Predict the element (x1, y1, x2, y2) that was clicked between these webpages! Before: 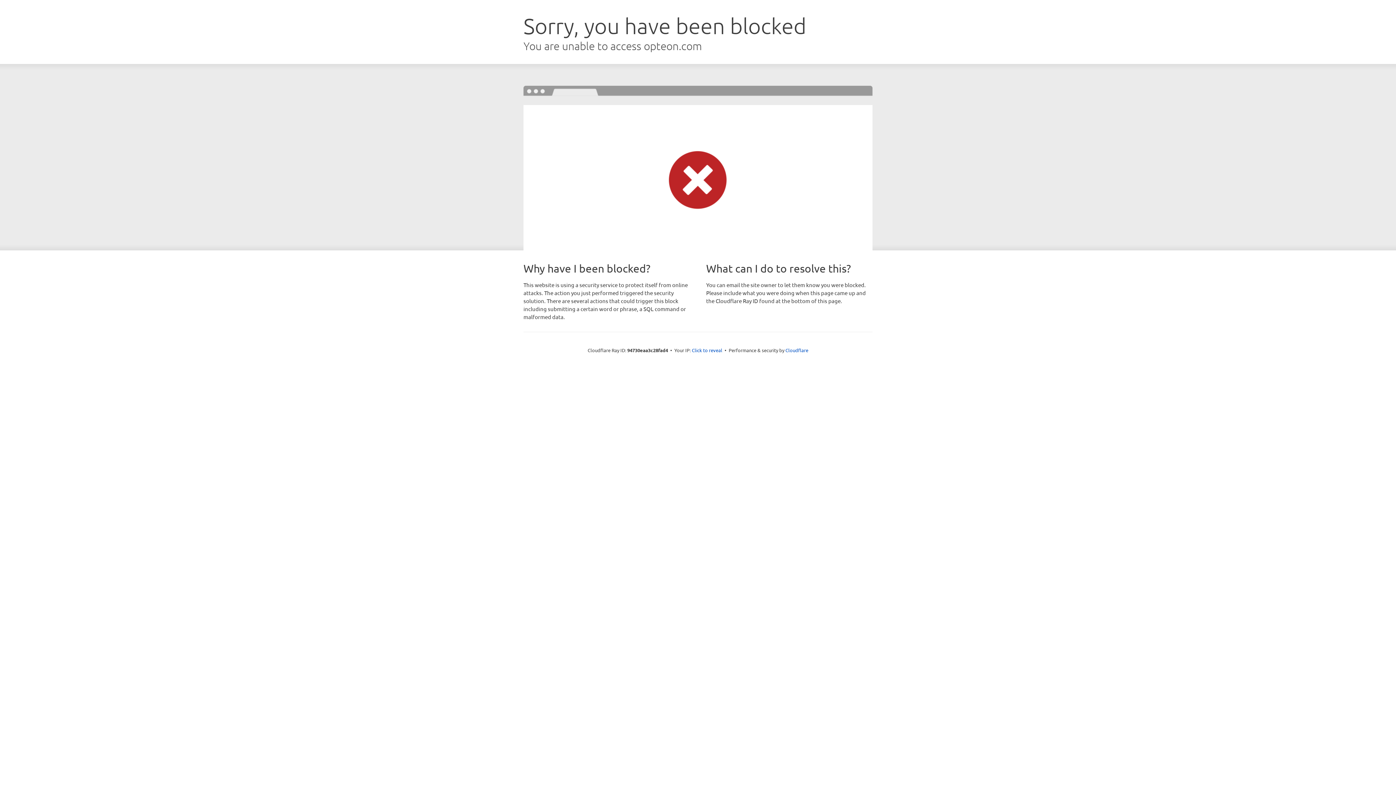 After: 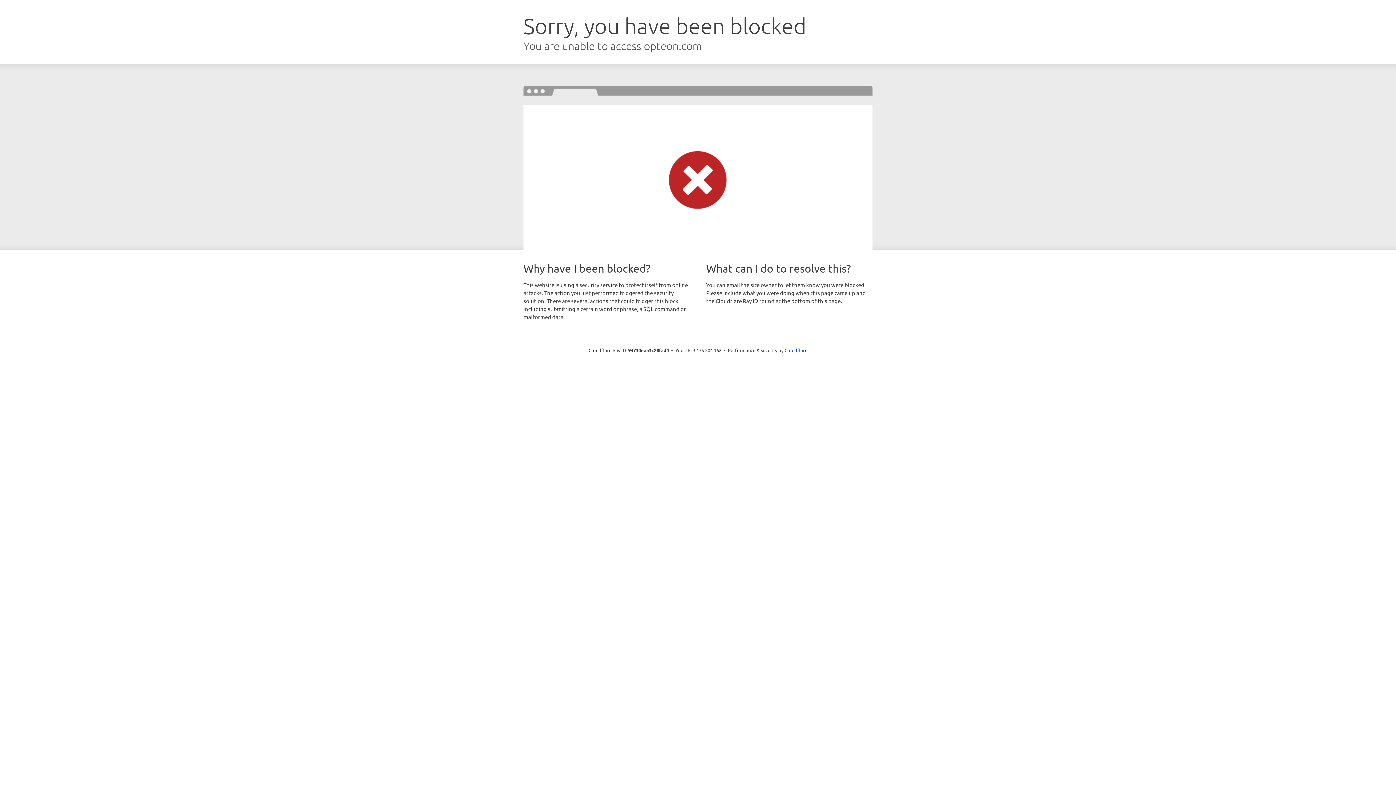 Action: label: Click to reveal bbox: (692, 346, 722, 353)